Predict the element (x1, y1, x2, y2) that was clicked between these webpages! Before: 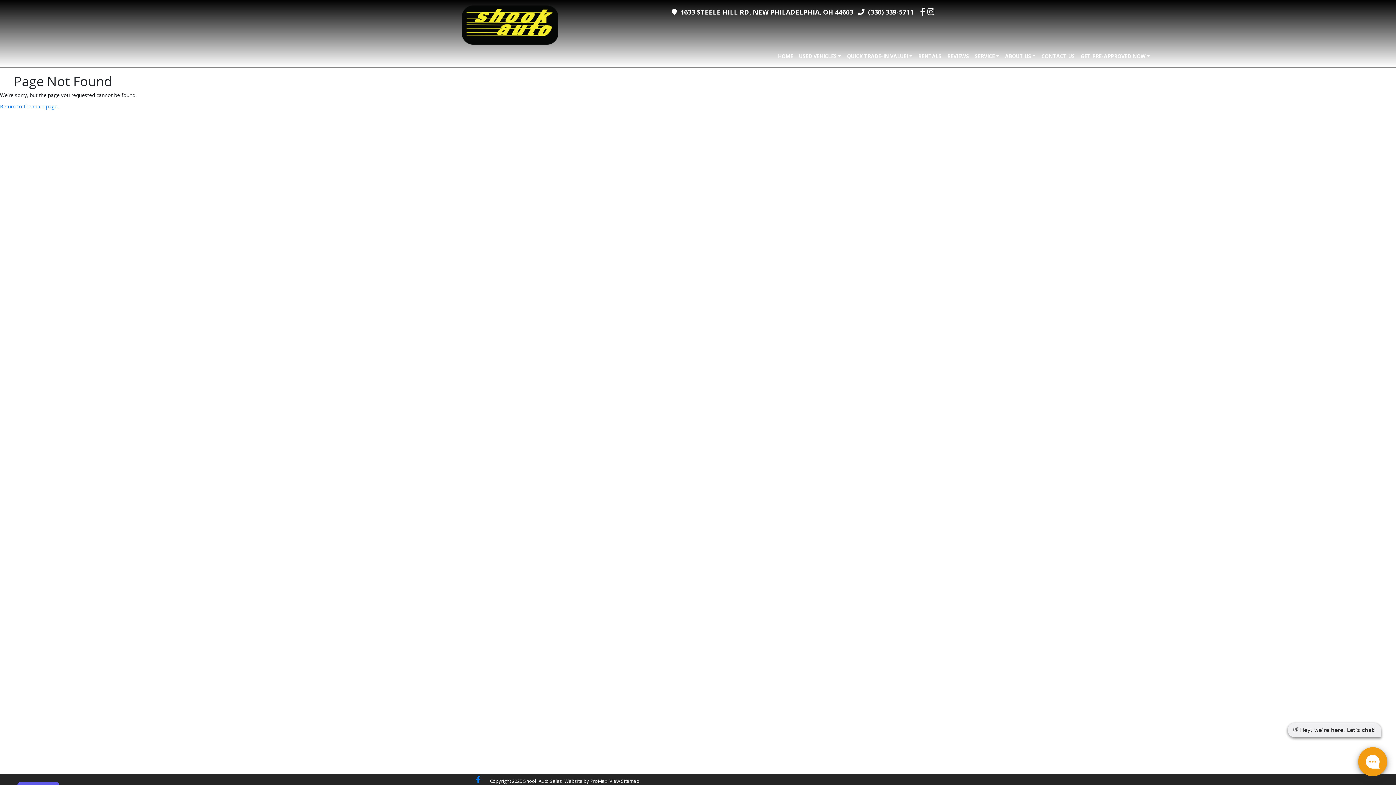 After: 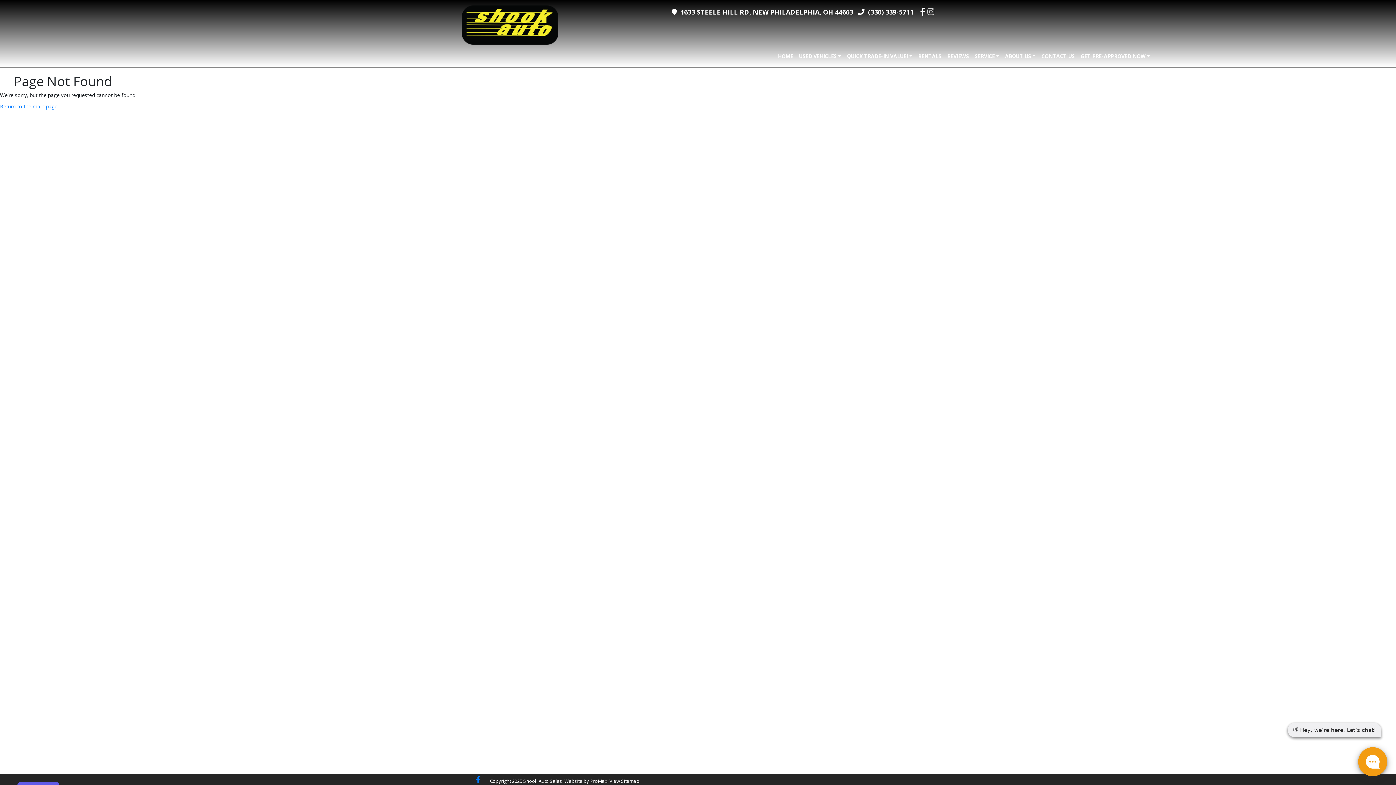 Action: bbox: (927, 5, 934, 16)